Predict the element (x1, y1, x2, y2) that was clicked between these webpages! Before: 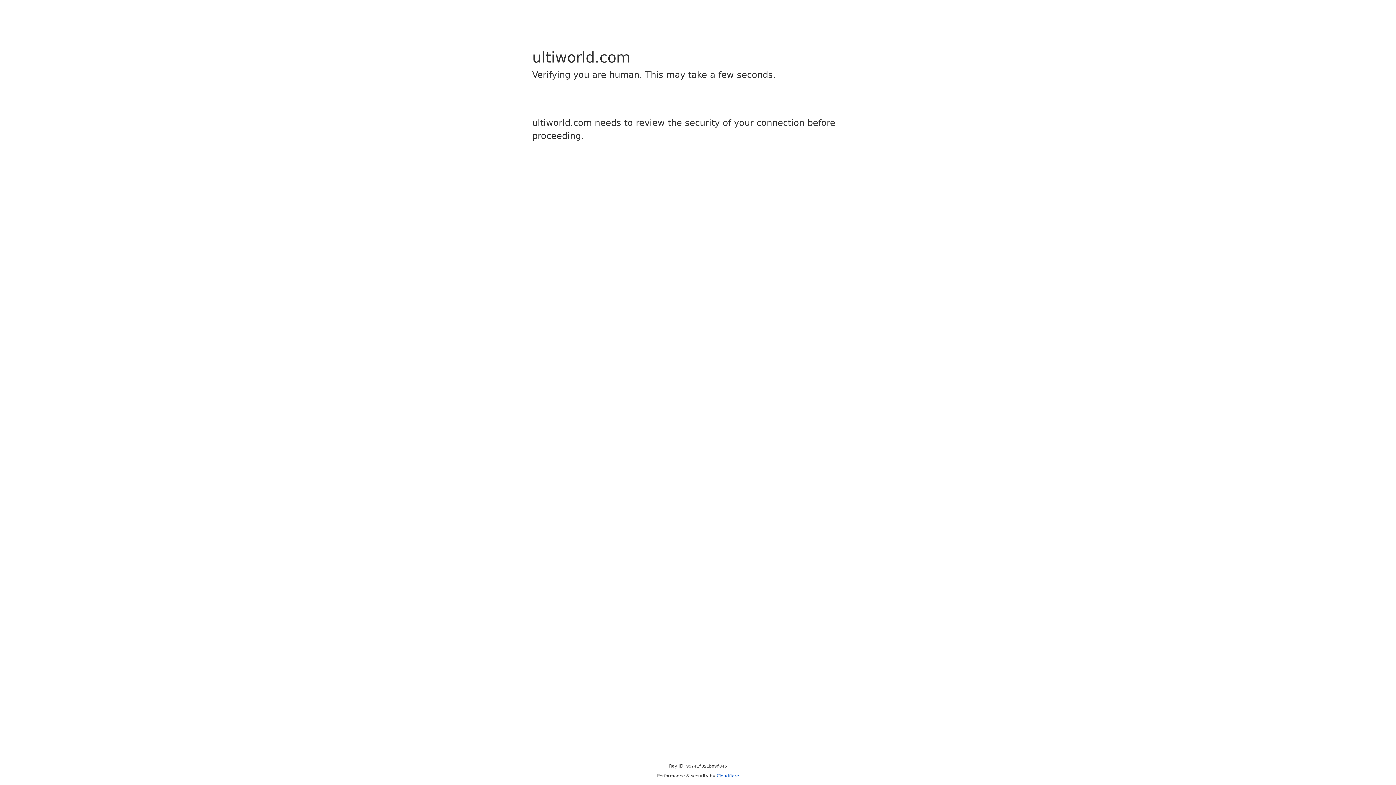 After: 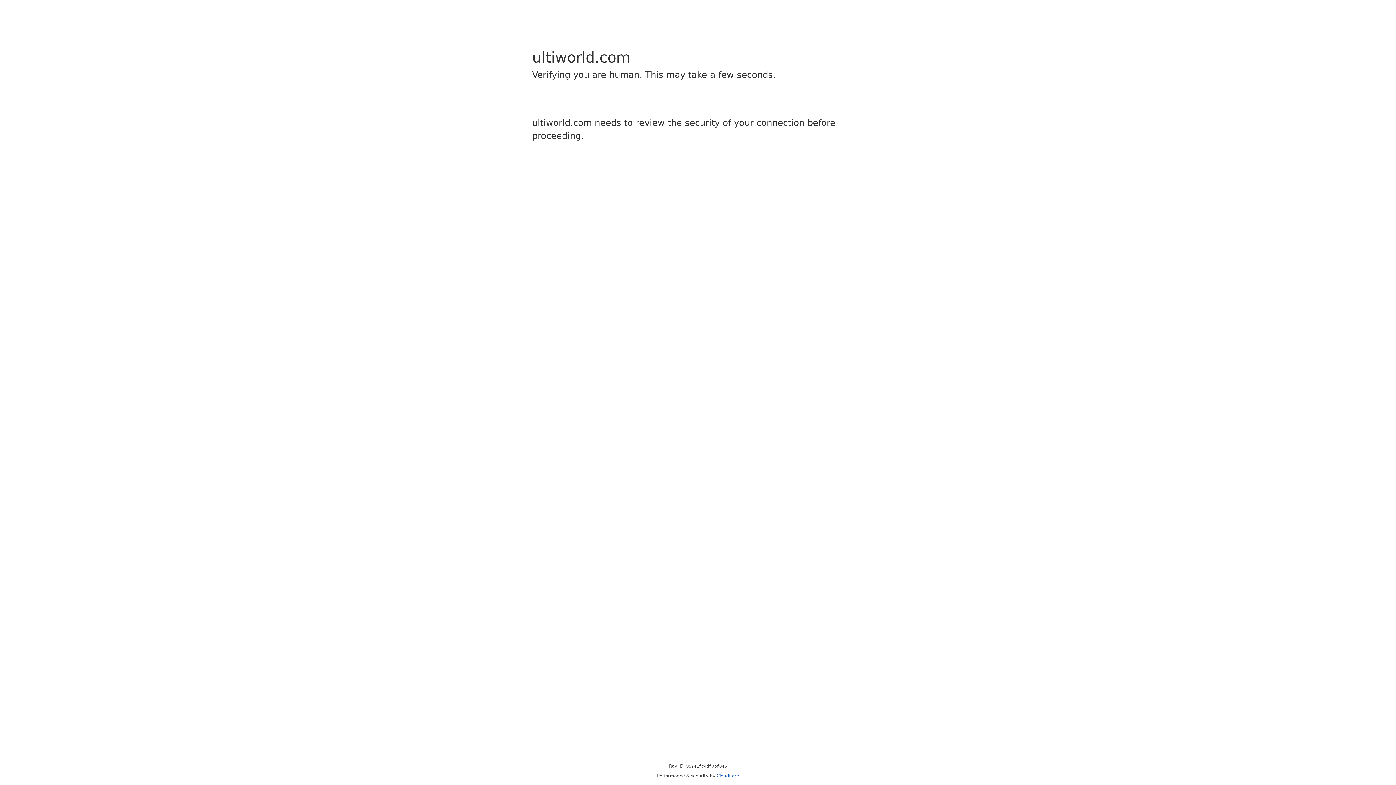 Action: label: Cloudflare bbox: (716, 773, 739, 778)